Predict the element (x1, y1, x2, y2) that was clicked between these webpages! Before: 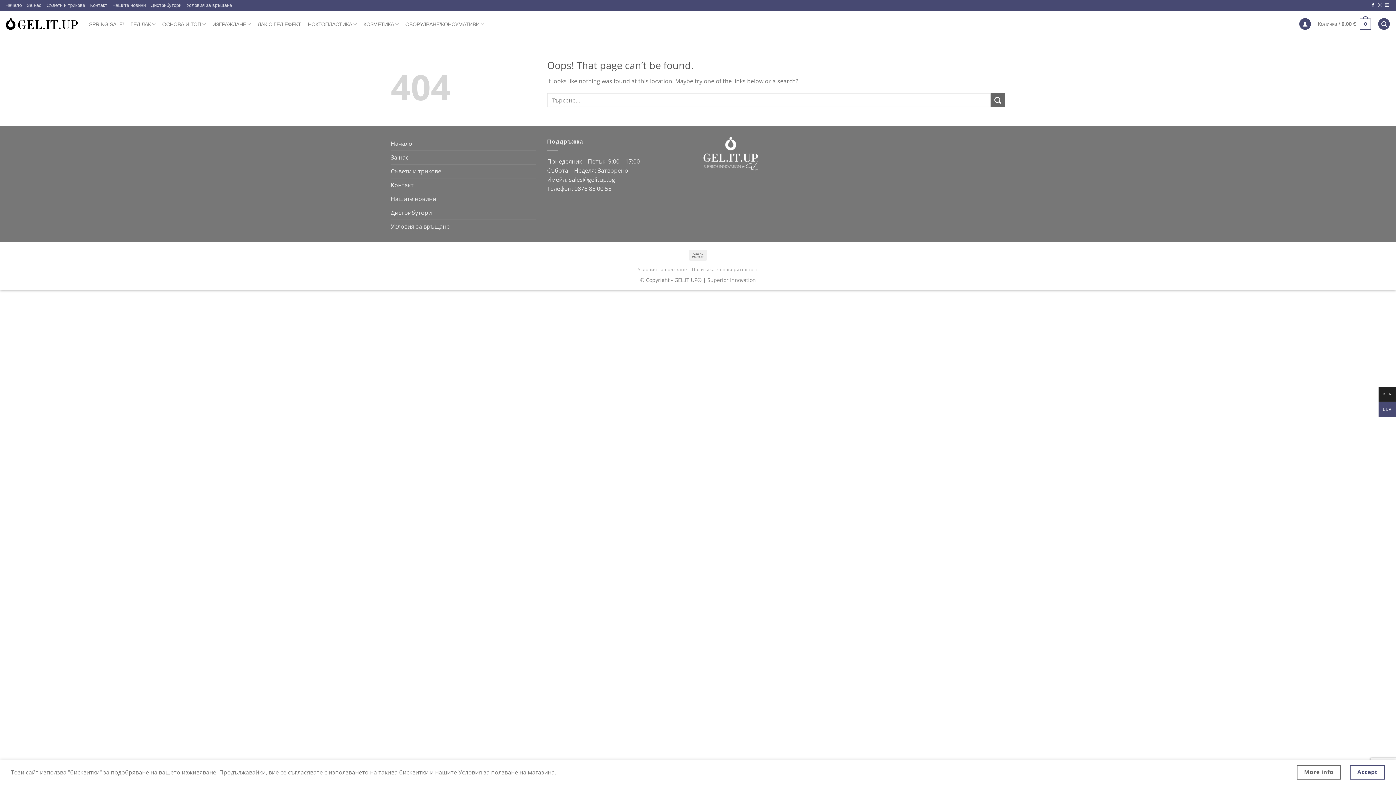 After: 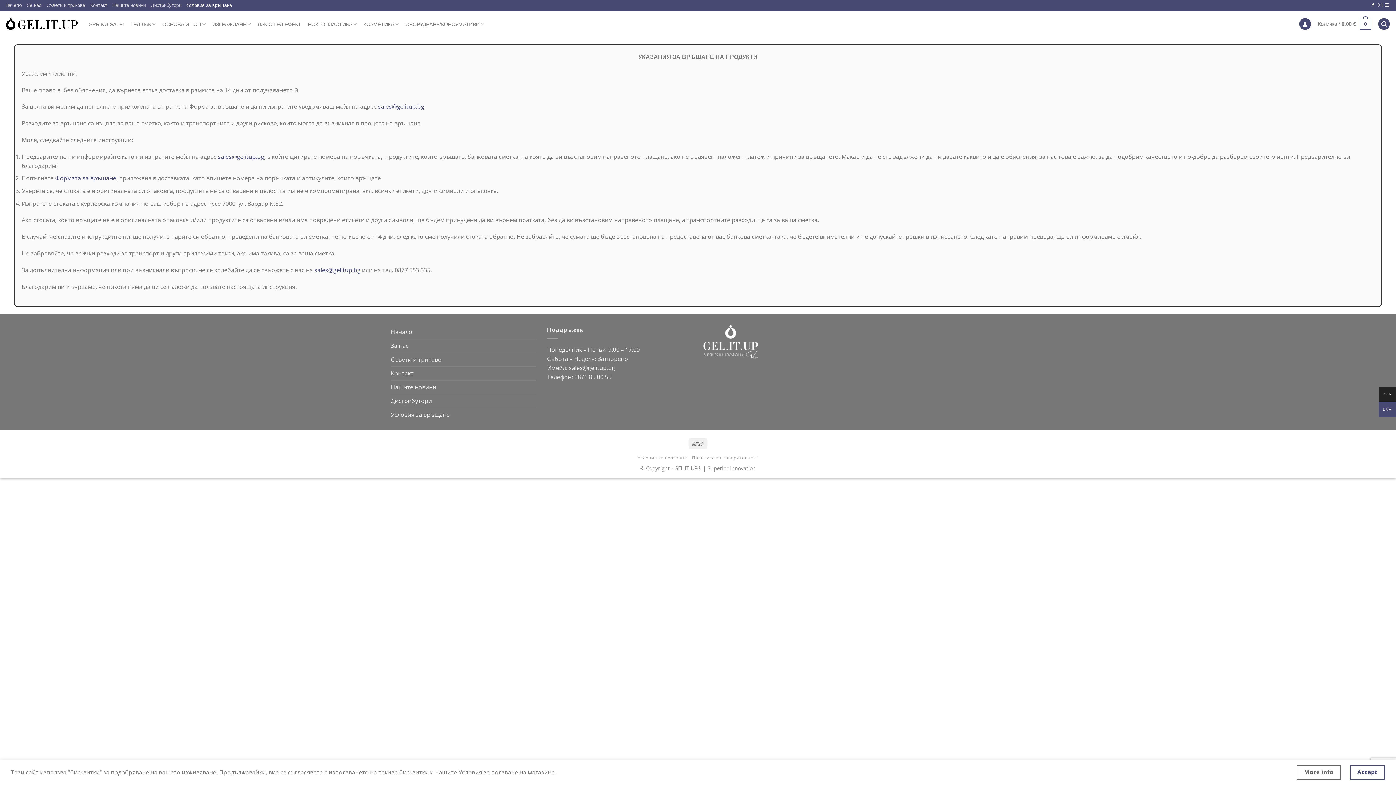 Action: bbox: (186, 0, 232, 10) label: Условия за връщане